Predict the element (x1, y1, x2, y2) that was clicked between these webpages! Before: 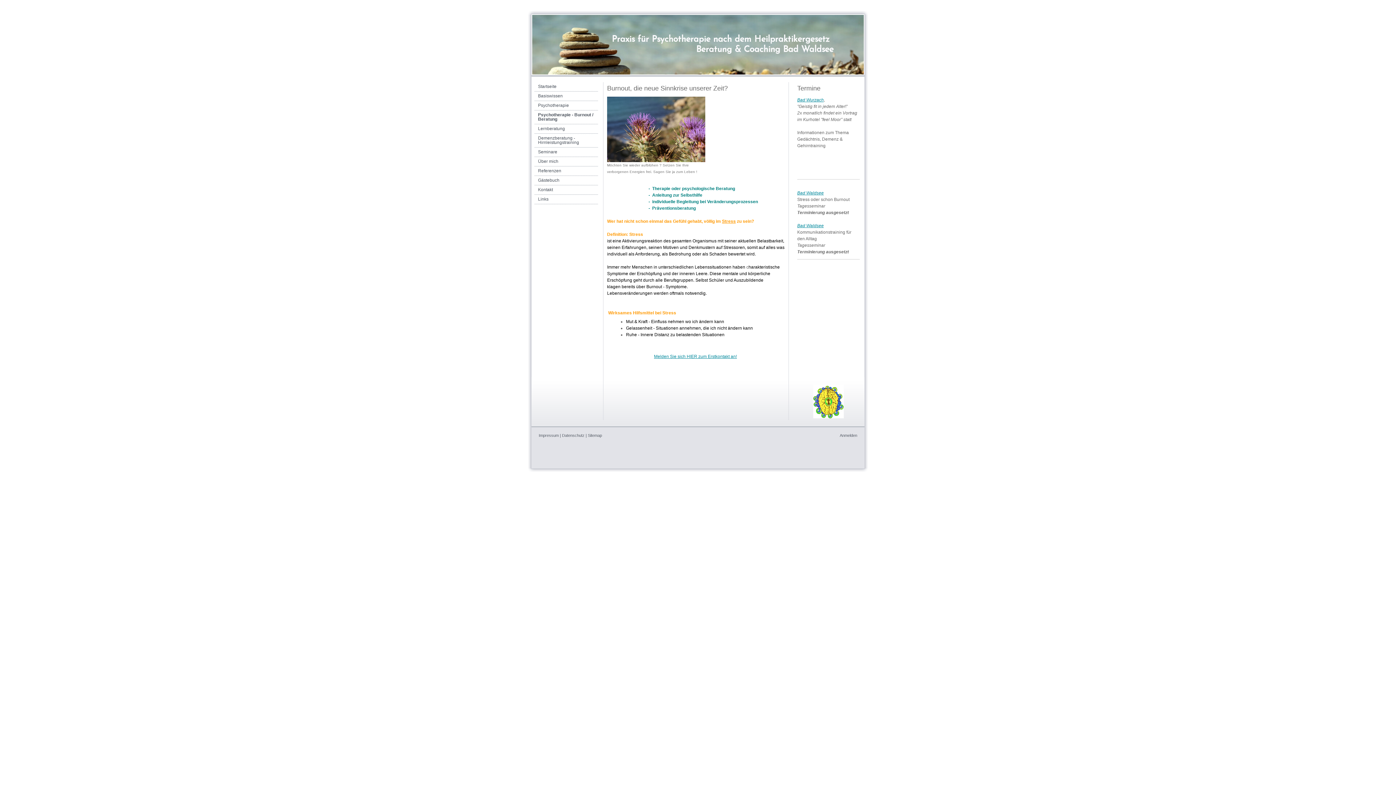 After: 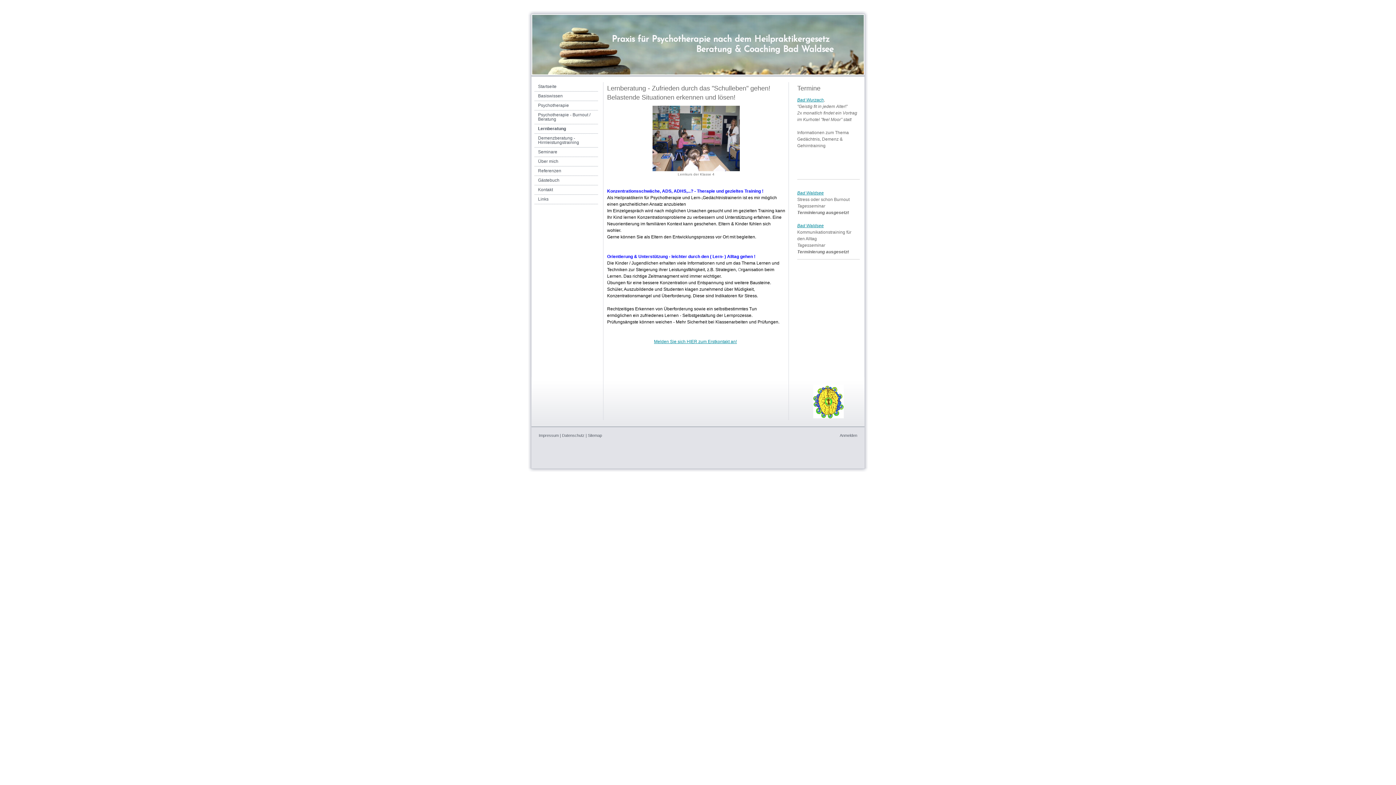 Action: label: Lernberatung bbox: (534, 124, 598, 133)